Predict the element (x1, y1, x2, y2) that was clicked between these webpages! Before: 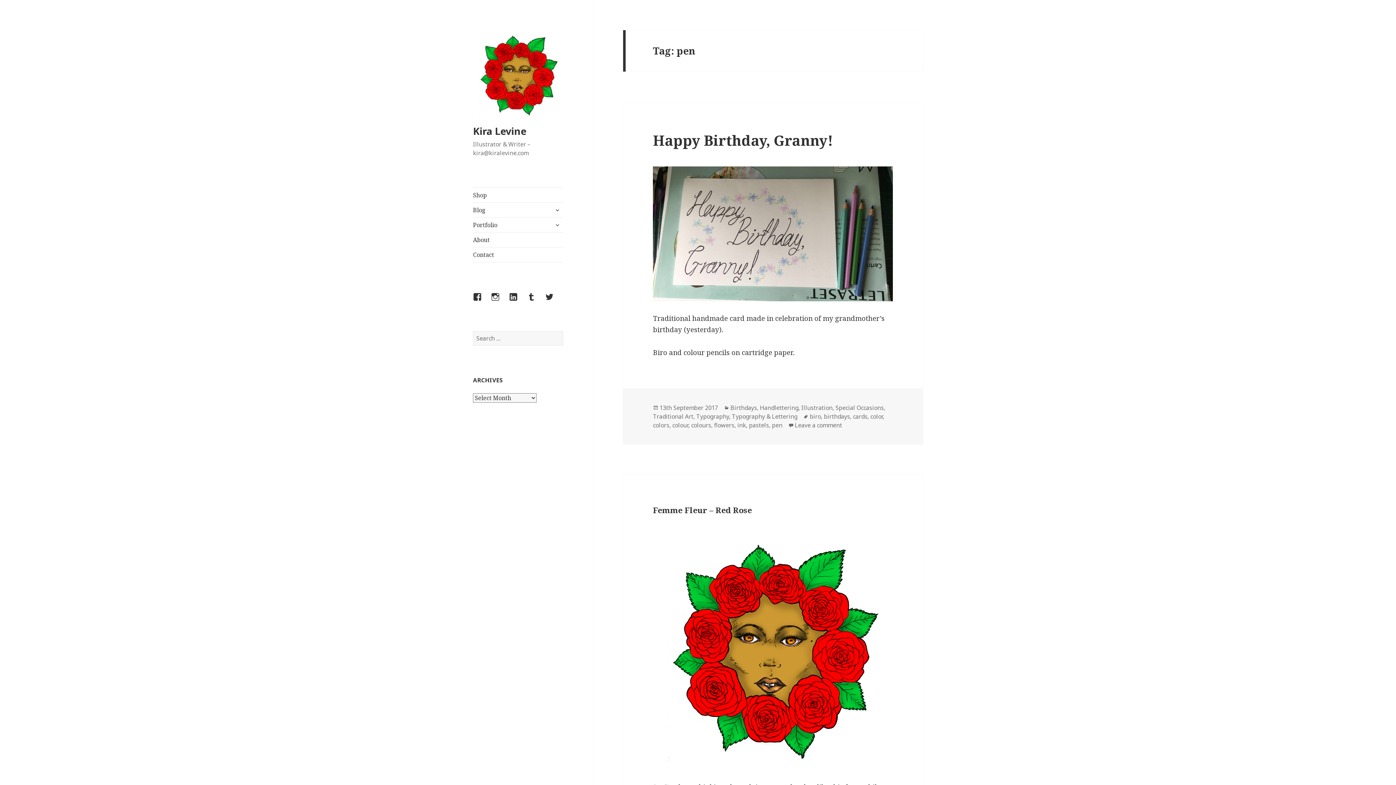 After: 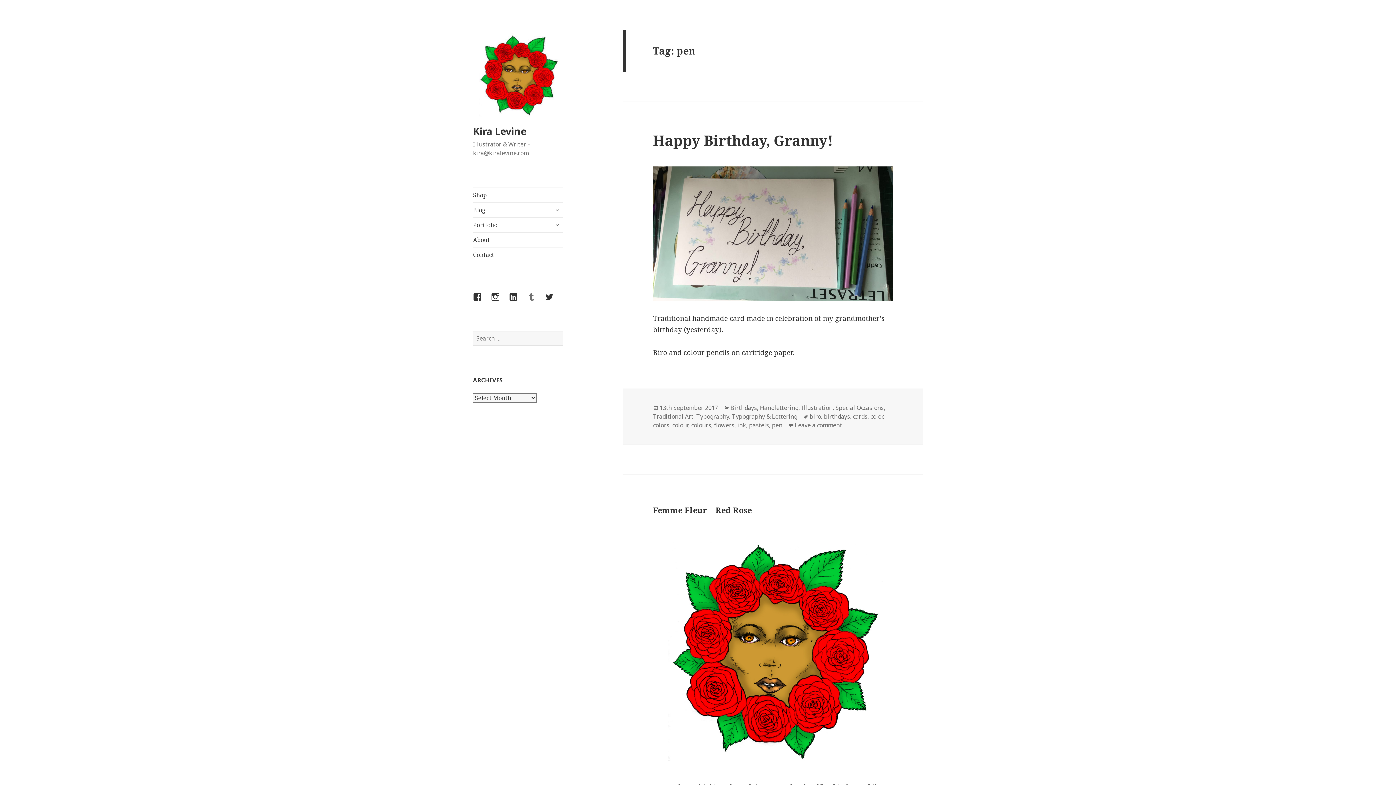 Action: label: Tumblr bbox: (527, 292, 544, 310)